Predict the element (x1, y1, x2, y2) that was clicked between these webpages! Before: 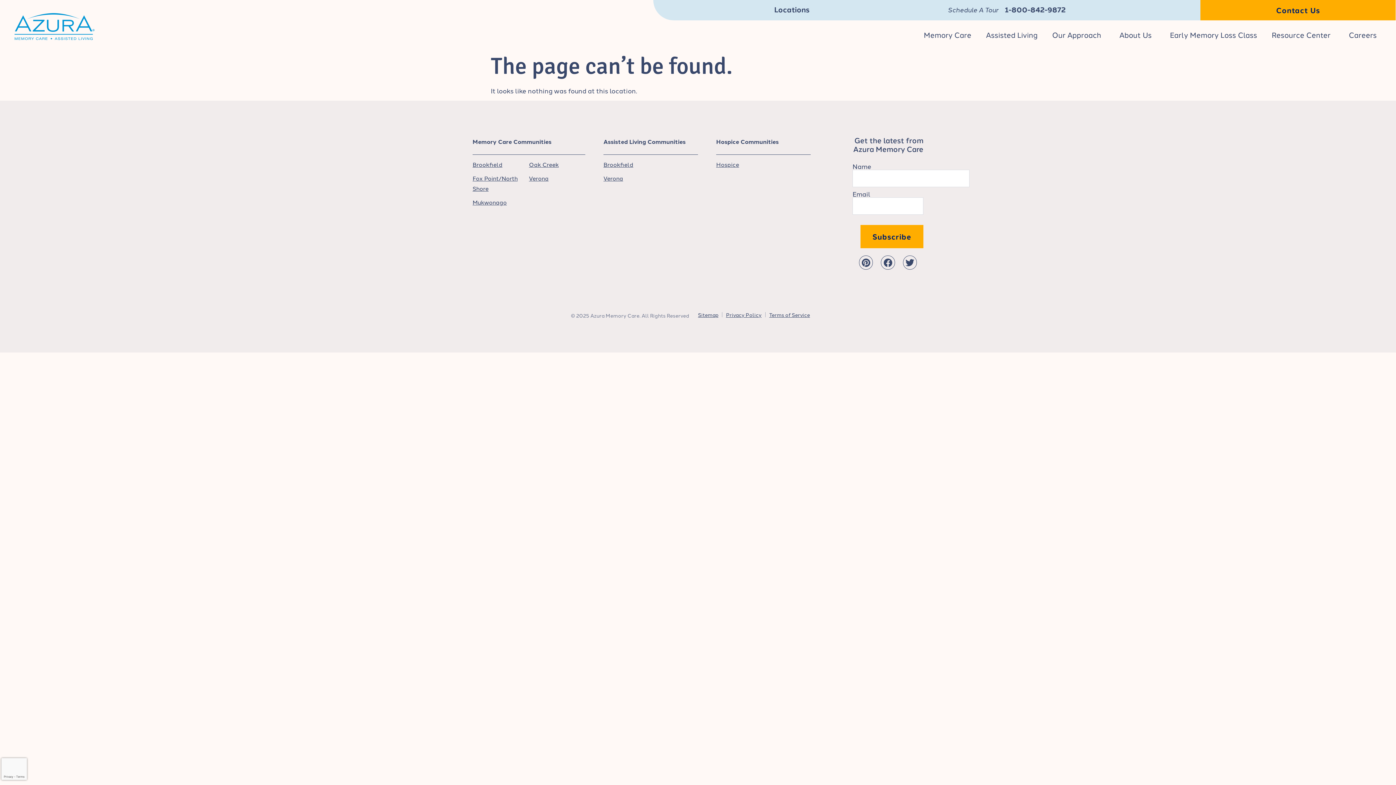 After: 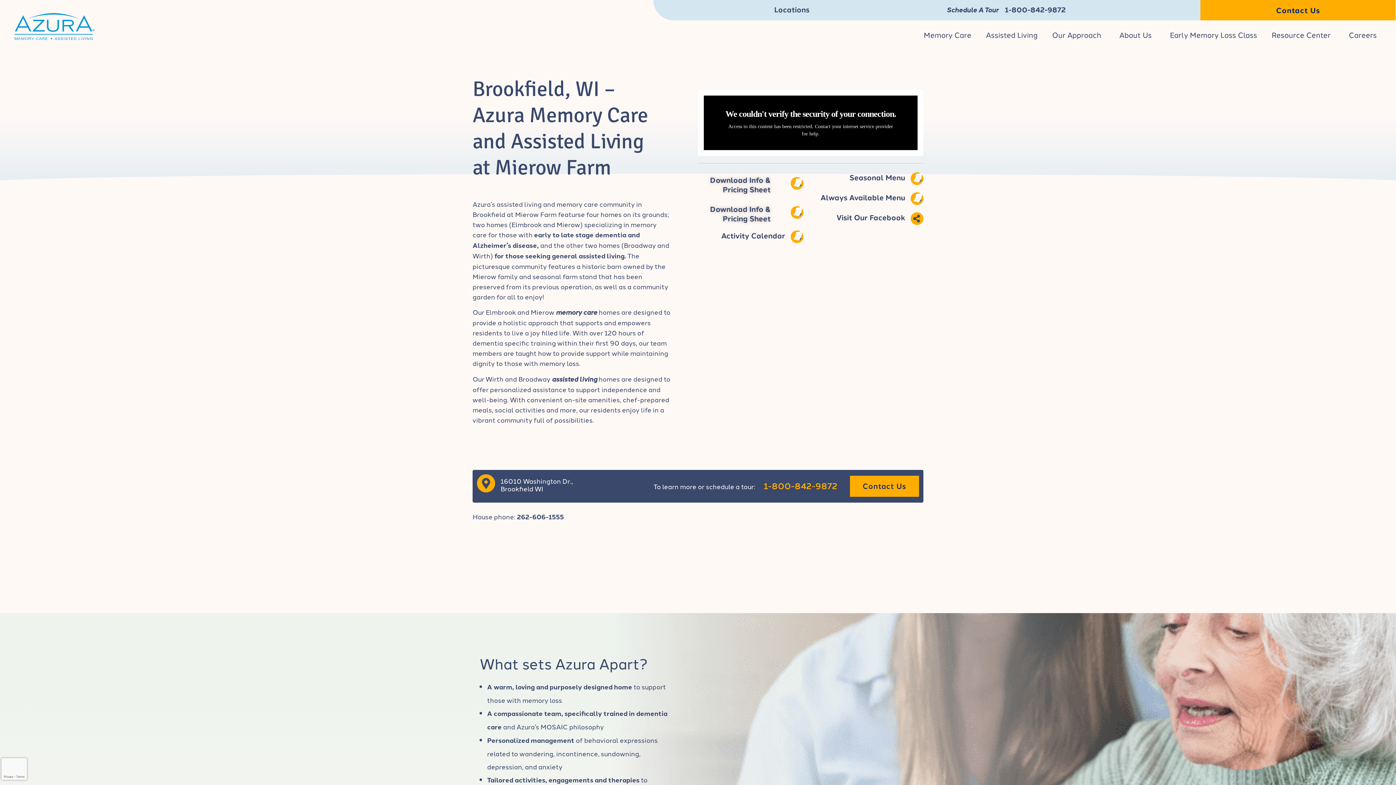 Action: bbox: (472, 159, 529, 169) label: Brookfield